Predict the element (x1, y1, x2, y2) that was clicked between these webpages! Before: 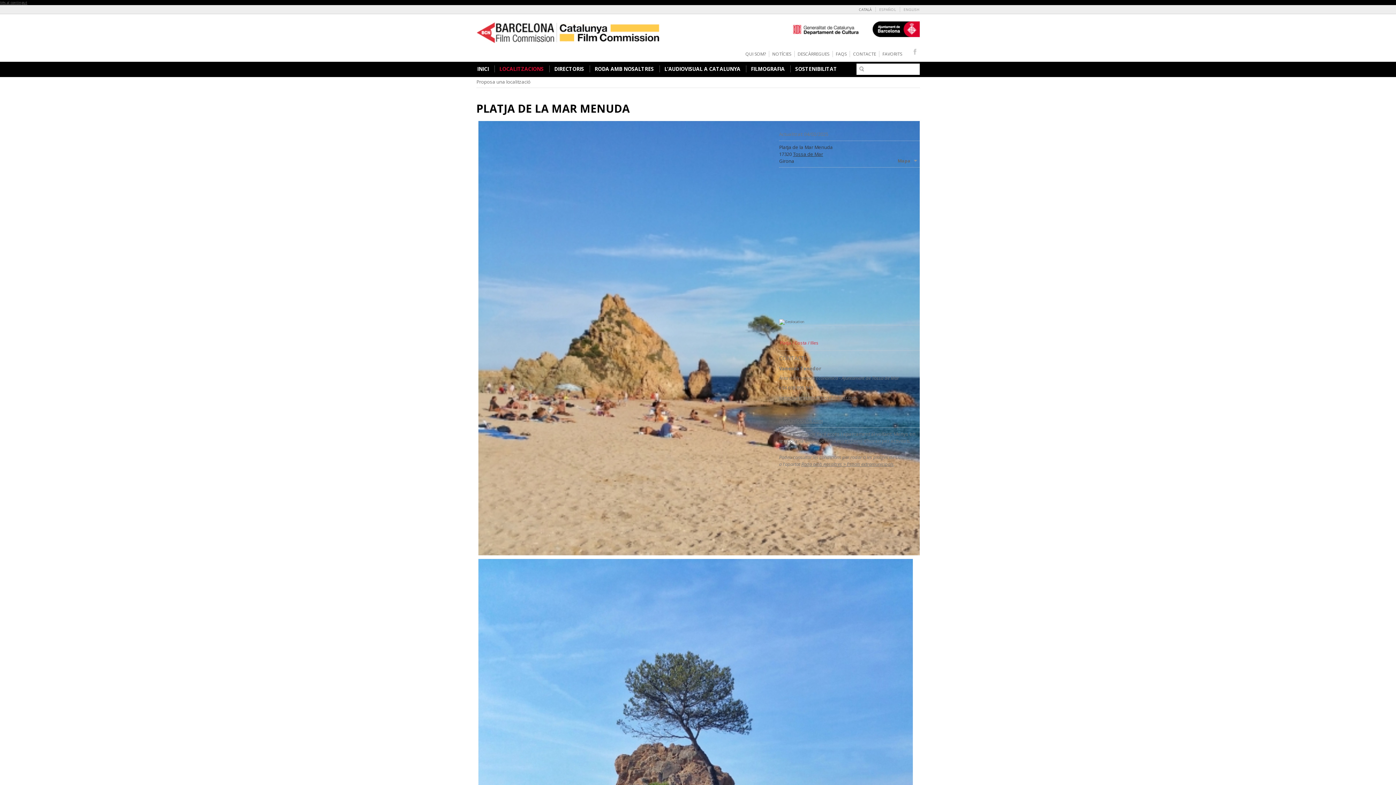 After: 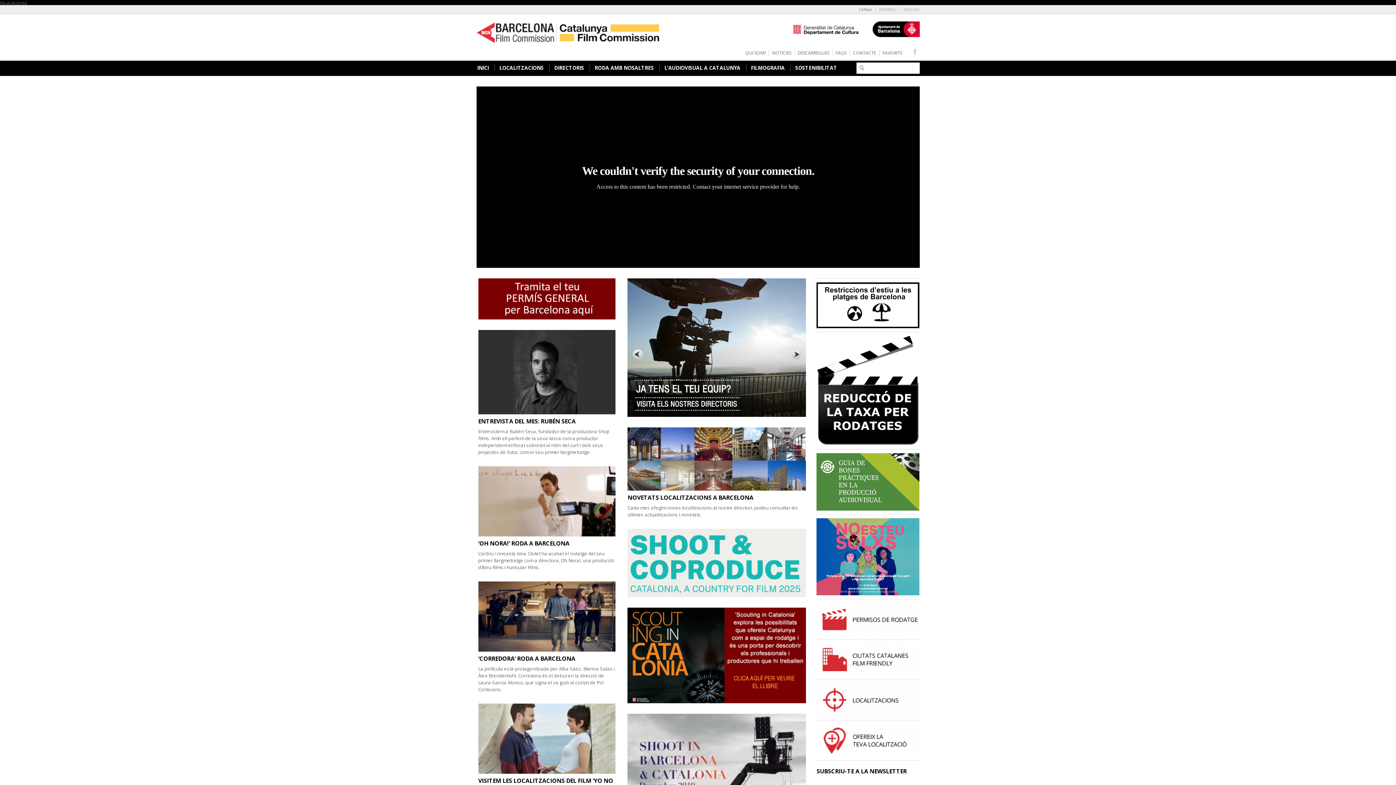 Action: bbox: (476, 21, 682, 45)